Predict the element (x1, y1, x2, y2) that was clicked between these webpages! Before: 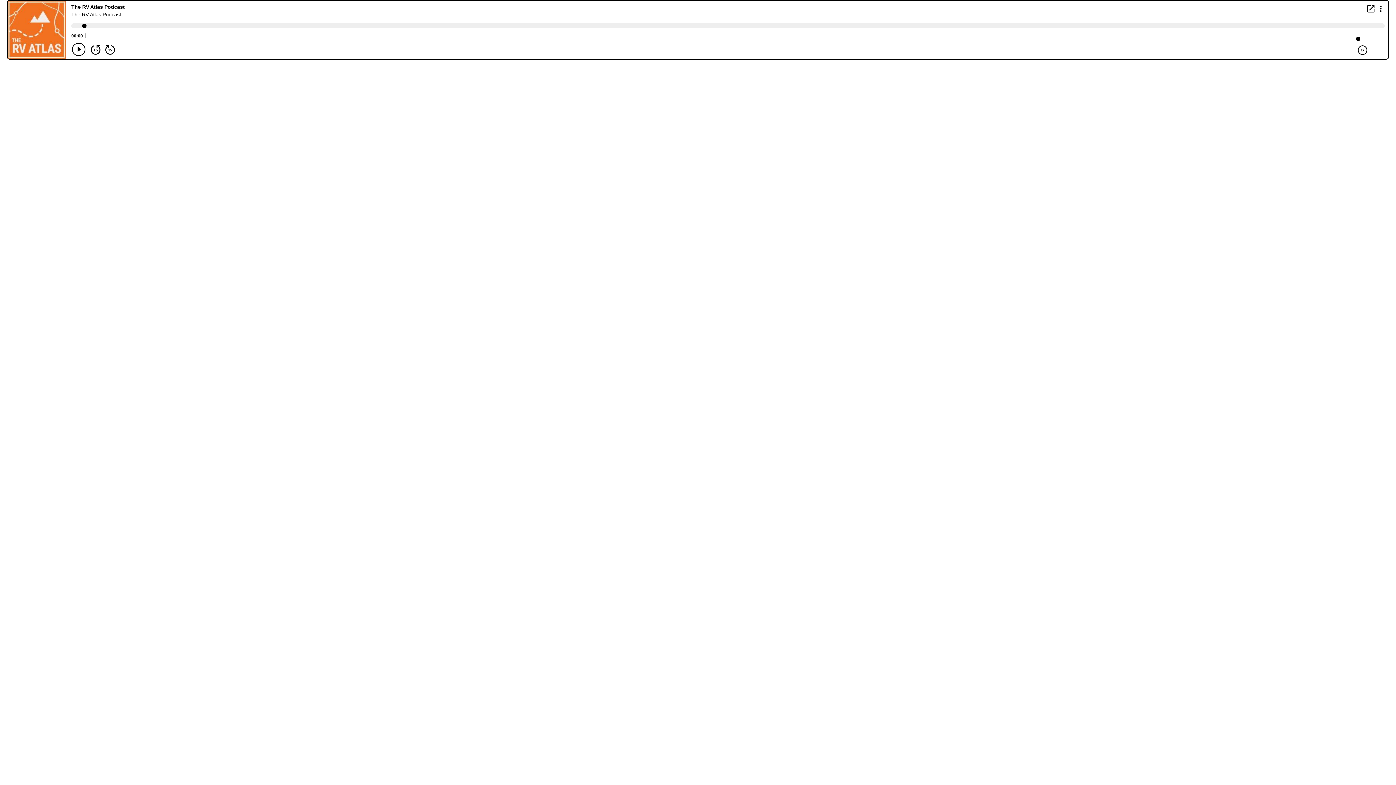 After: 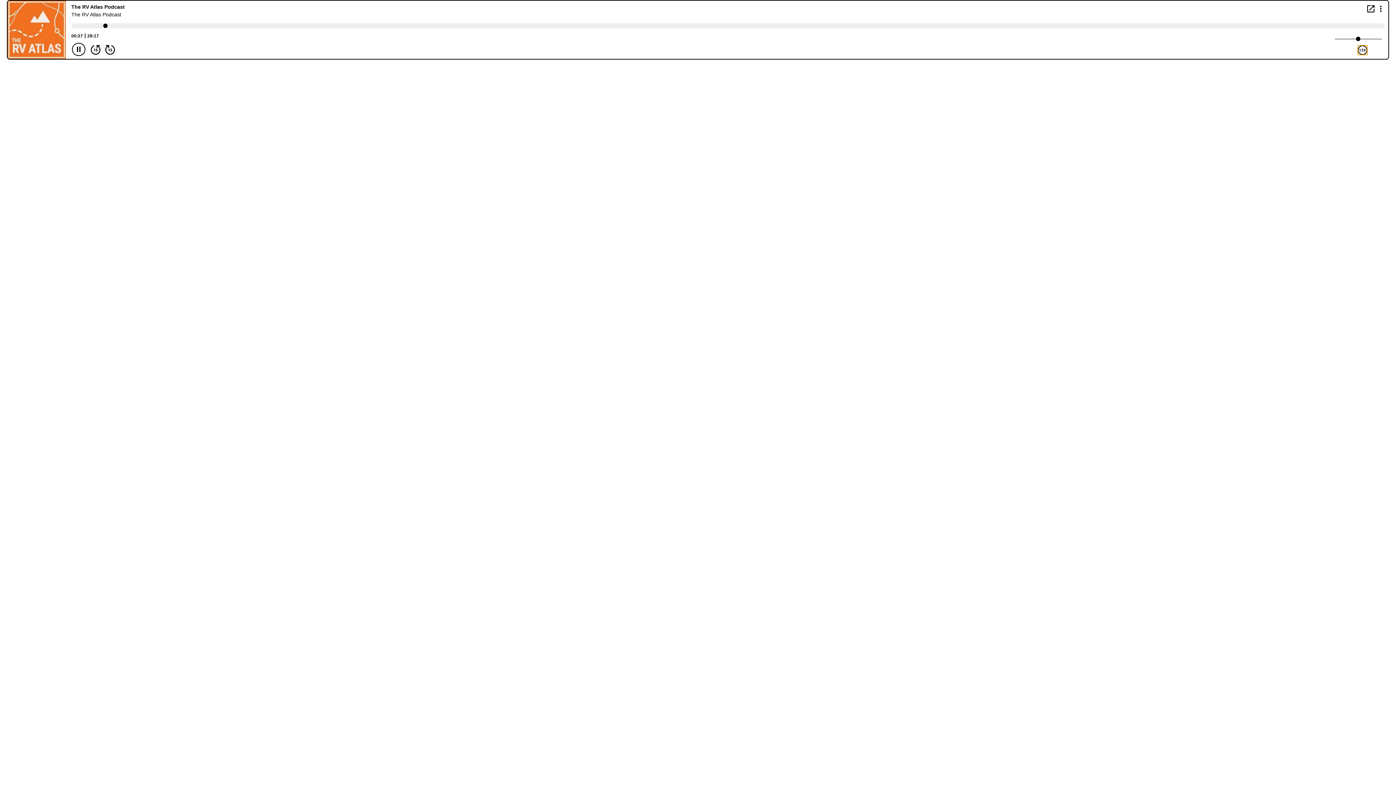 Action: label: Play Speed 1x bbox: (1358, 45, 1367, 54)